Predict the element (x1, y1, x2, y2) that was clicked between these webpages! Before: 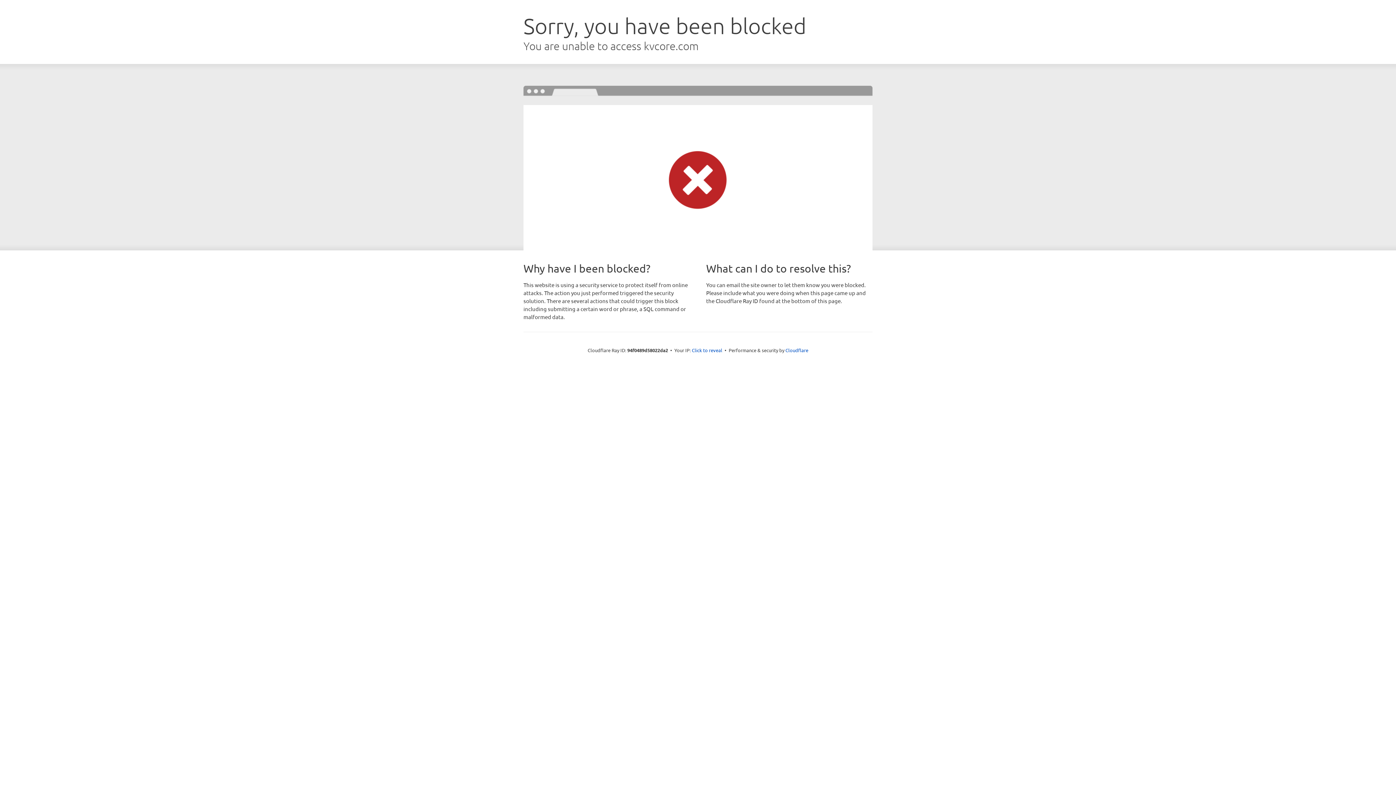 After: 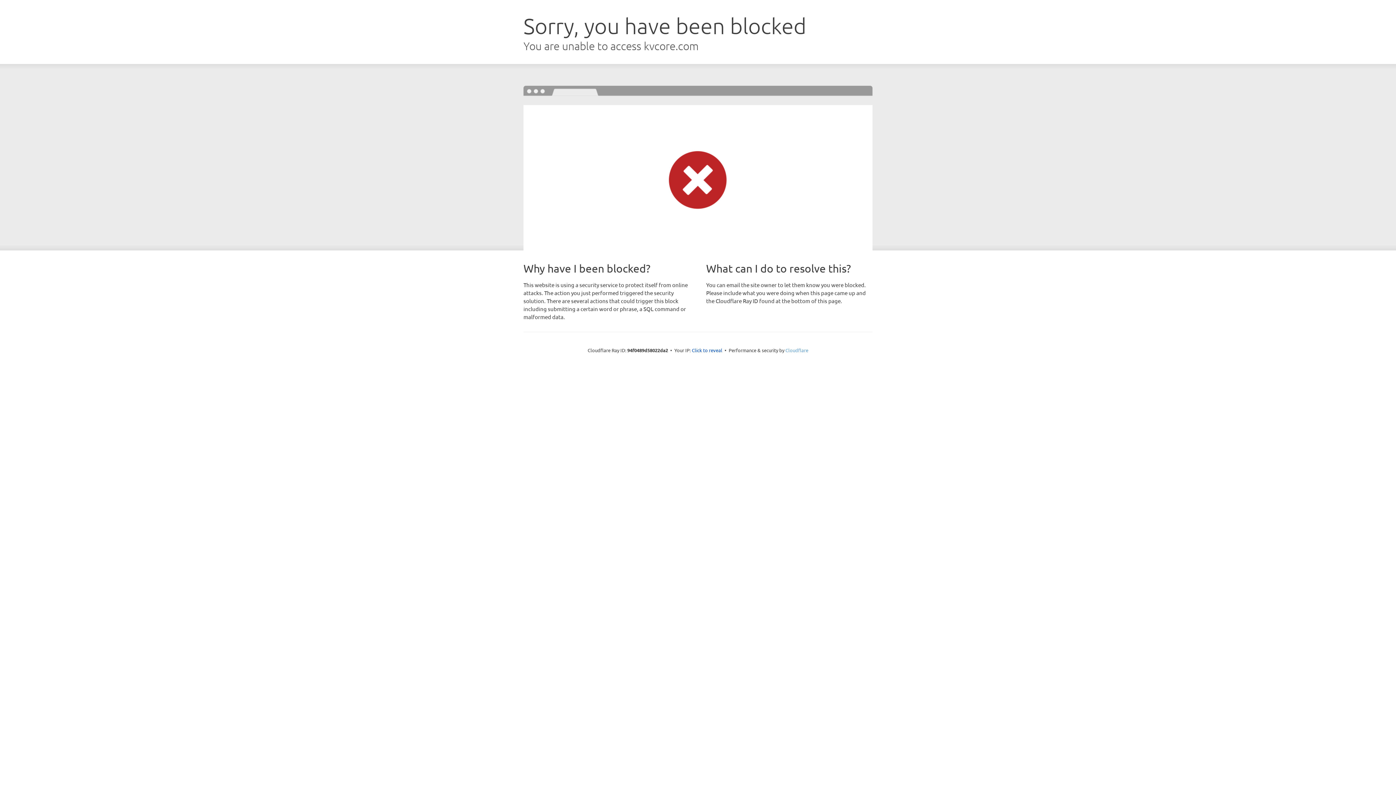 Action: bbox: (785, 347, 808, 353) label: Cloudflare